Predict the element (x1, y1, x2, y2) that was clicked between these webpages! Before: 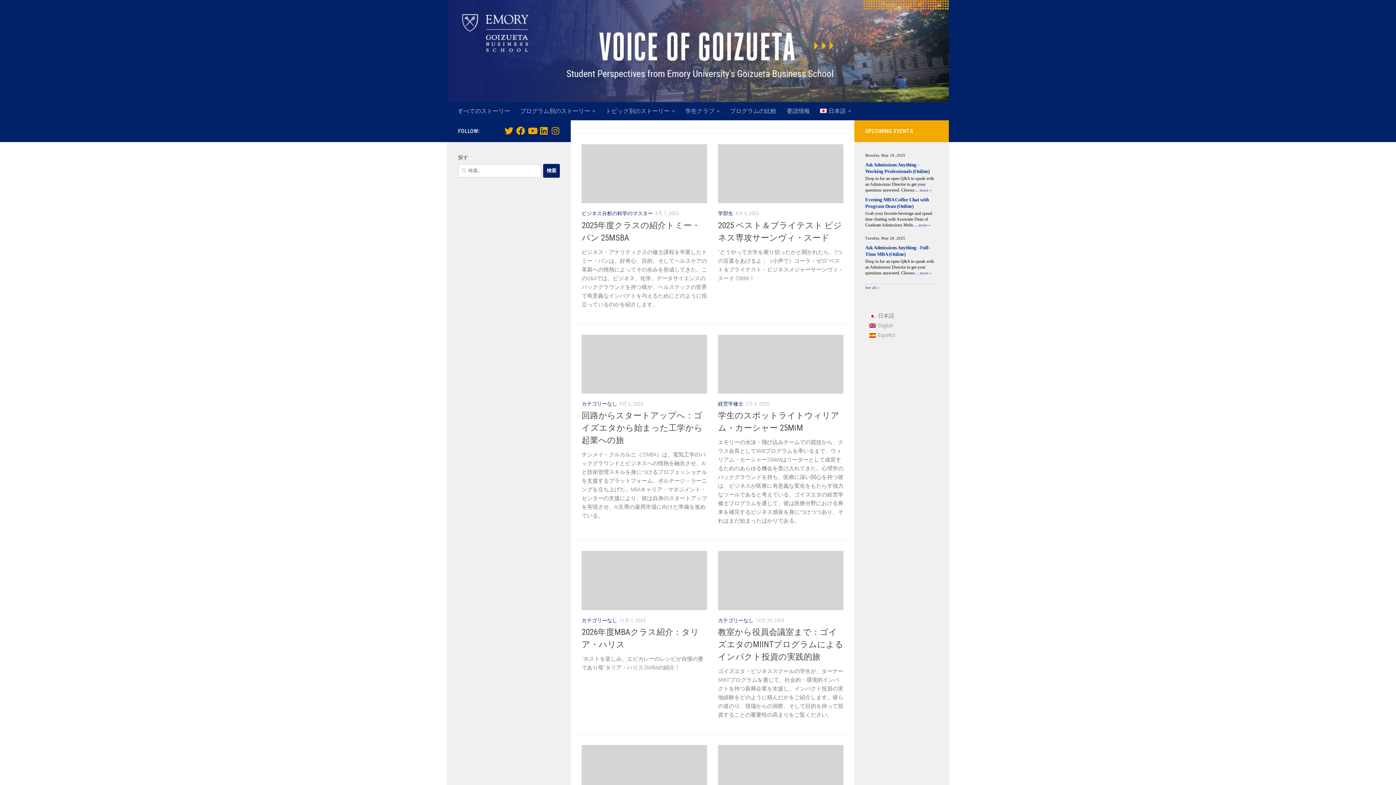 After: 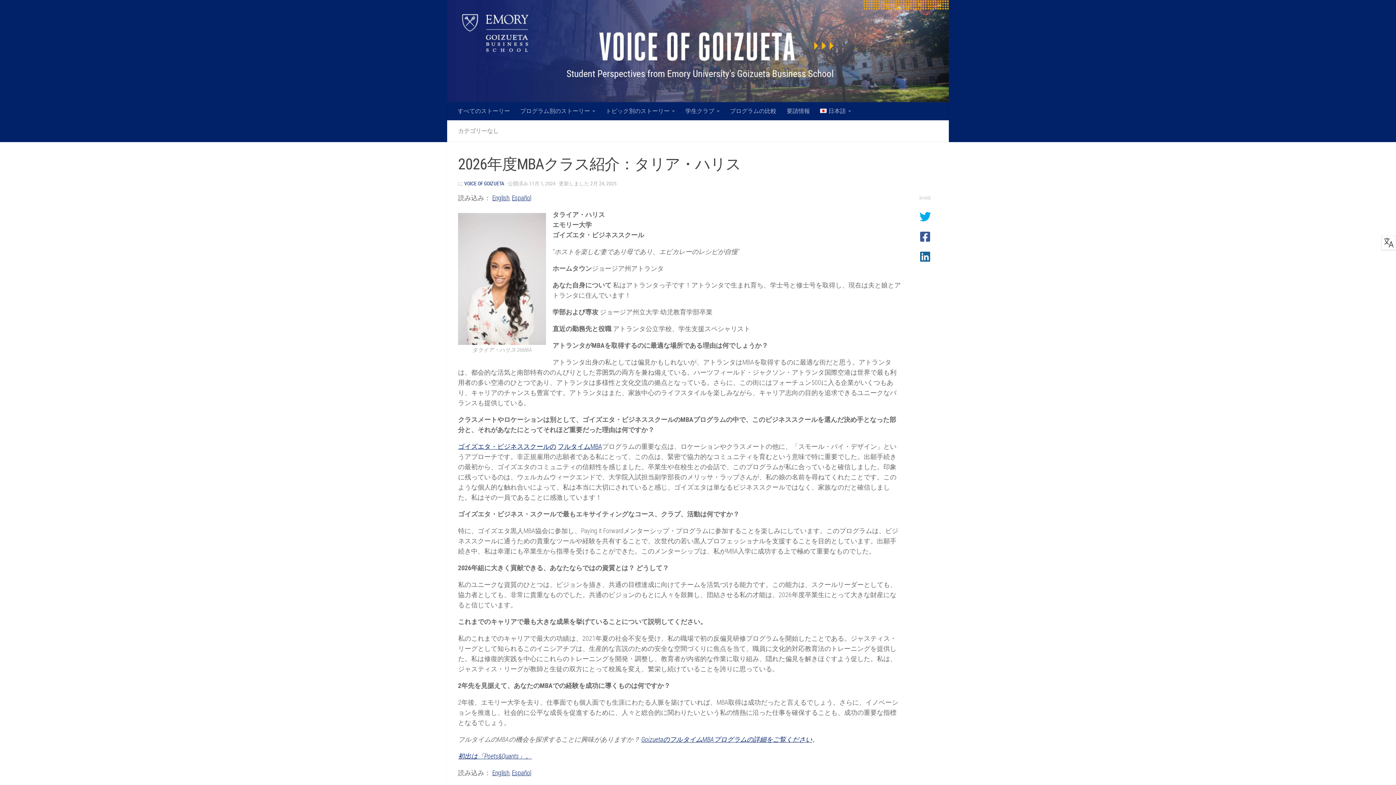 Action: bbox: (581, 551, 707, 610)